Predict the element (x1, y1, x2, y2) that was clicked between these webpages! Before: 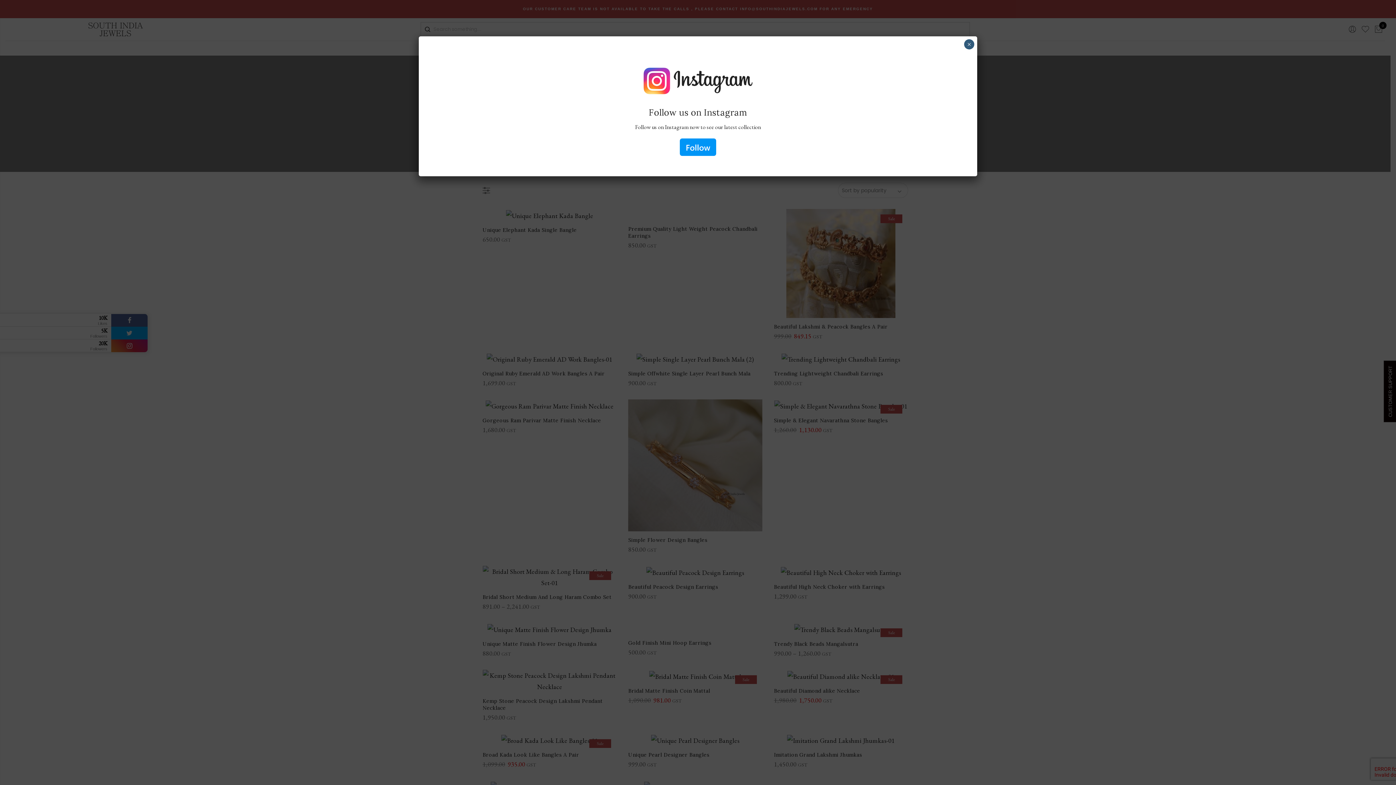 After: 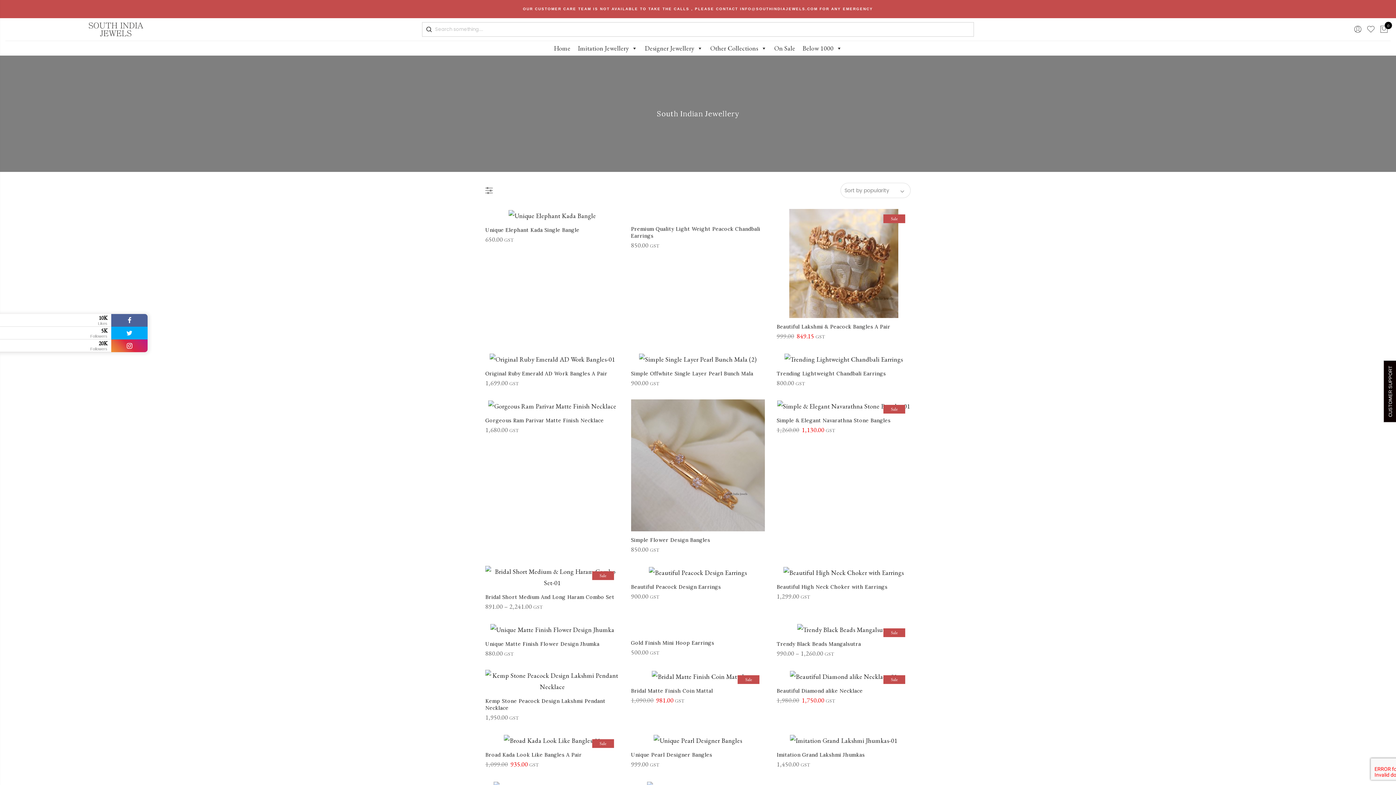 Action: label: Close bbox: (964, 39, 974, 49)